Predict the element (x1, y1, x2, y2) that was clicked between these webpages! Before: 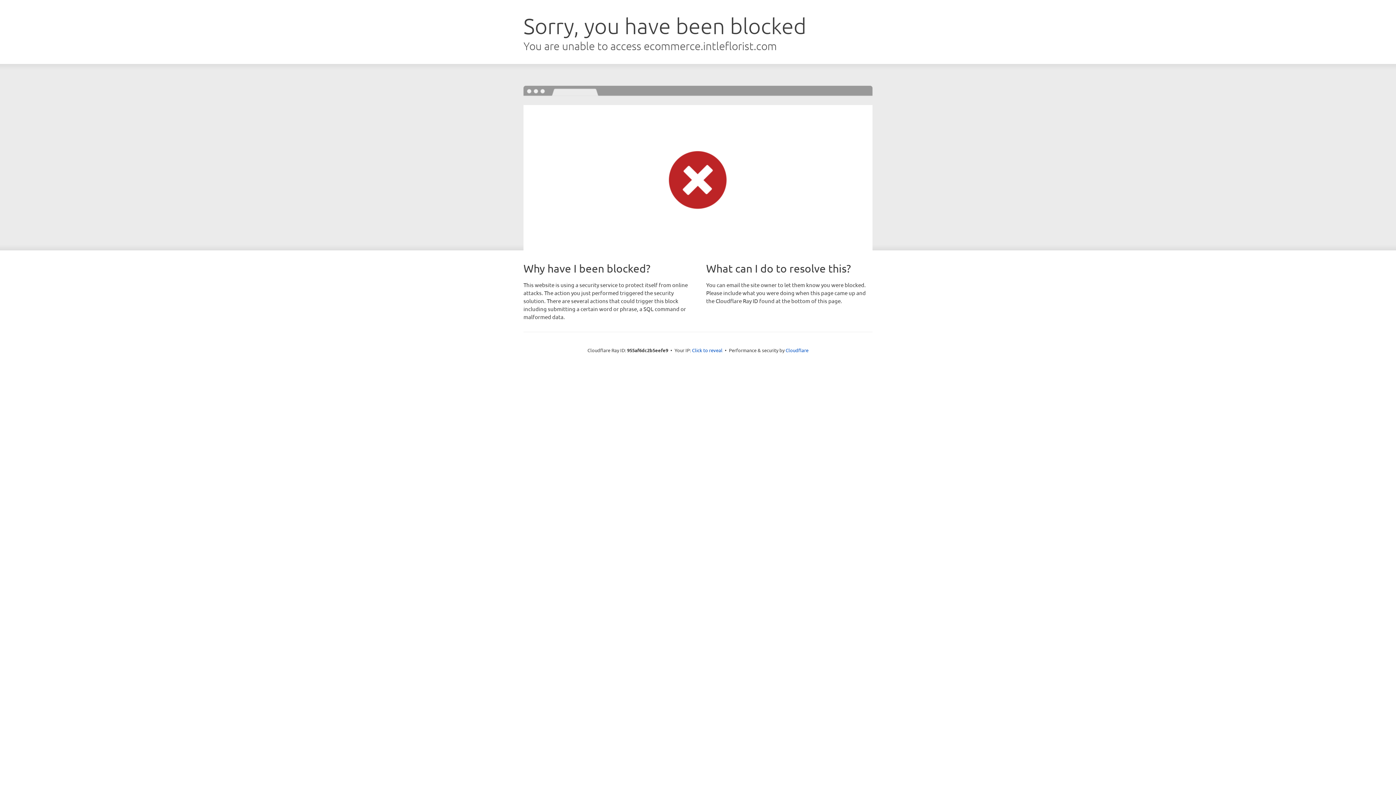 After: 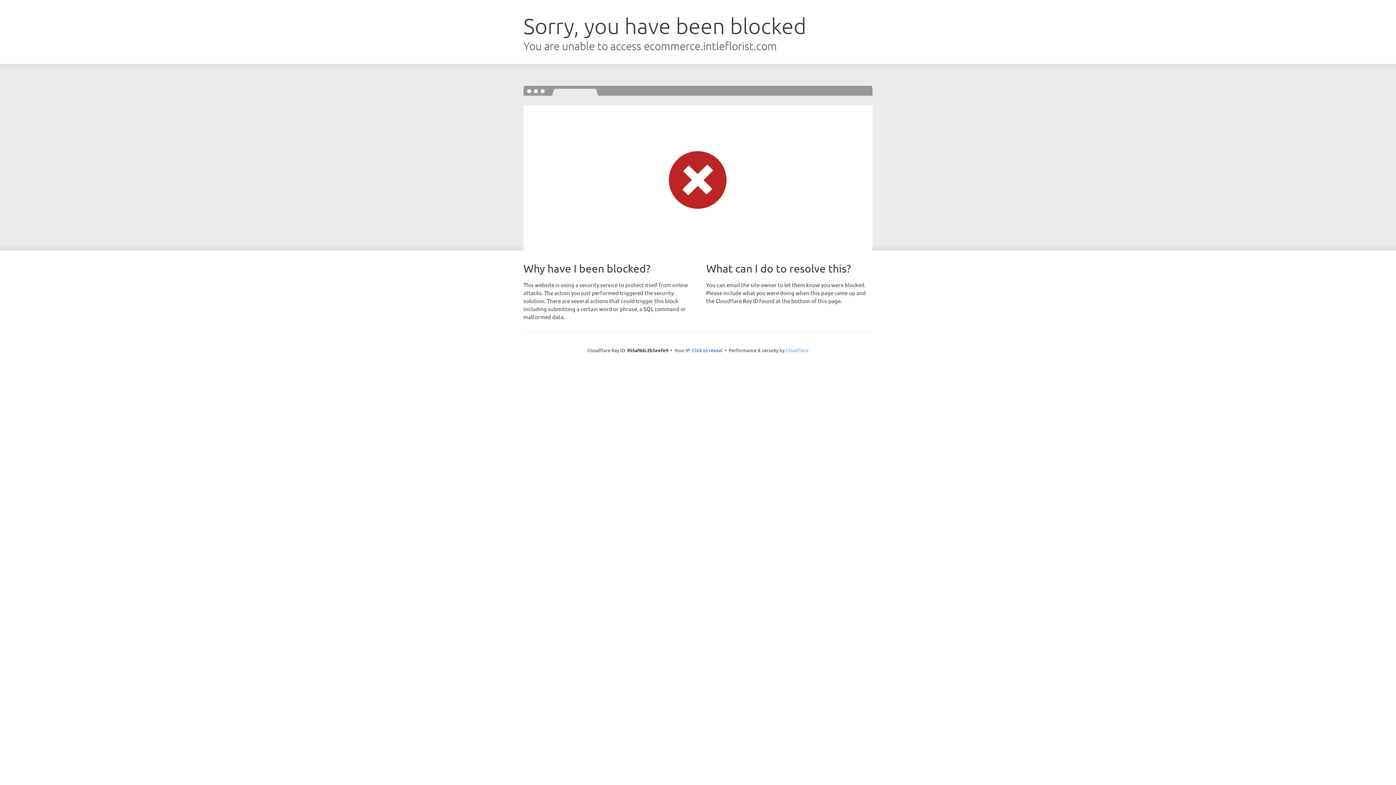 Action: bbox: (785, 347, 808, 353) label: Cloudflare